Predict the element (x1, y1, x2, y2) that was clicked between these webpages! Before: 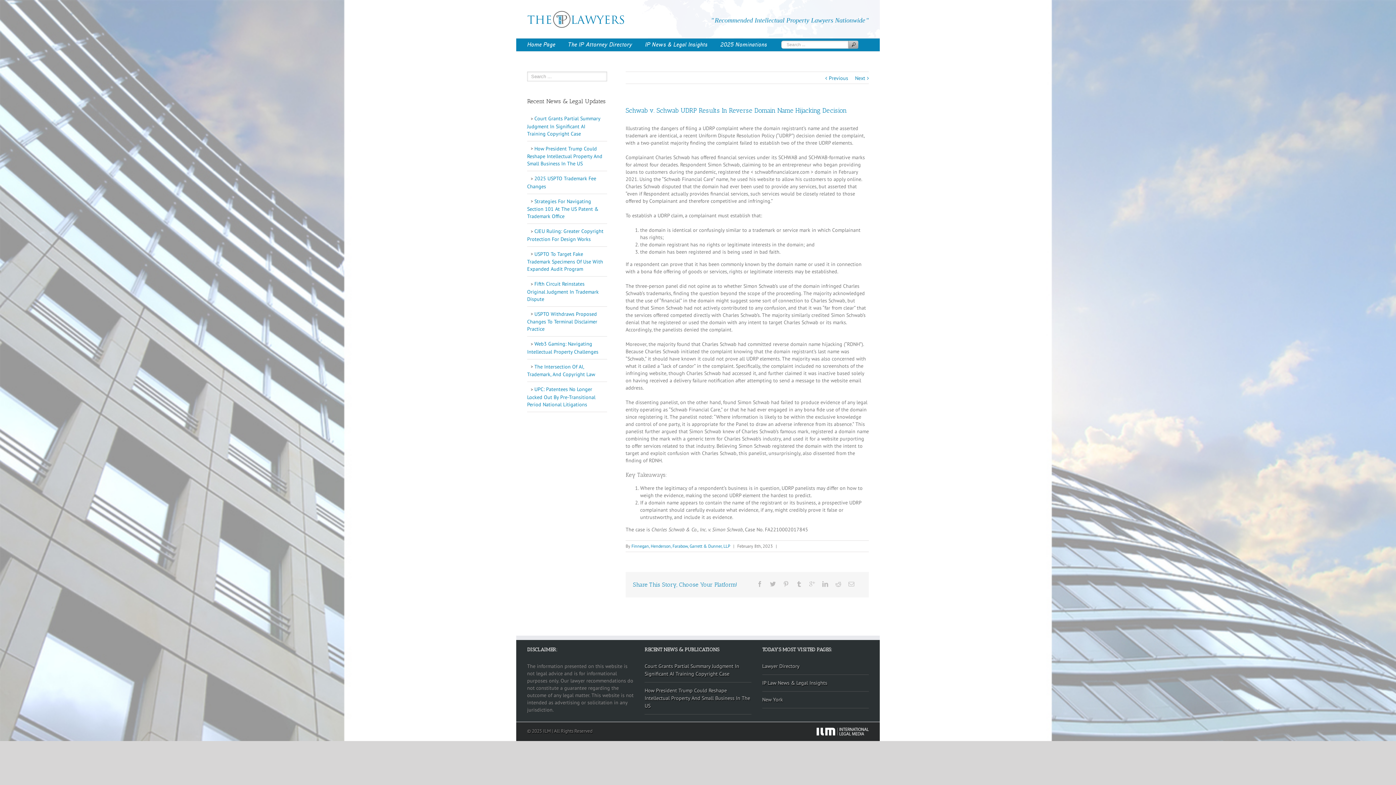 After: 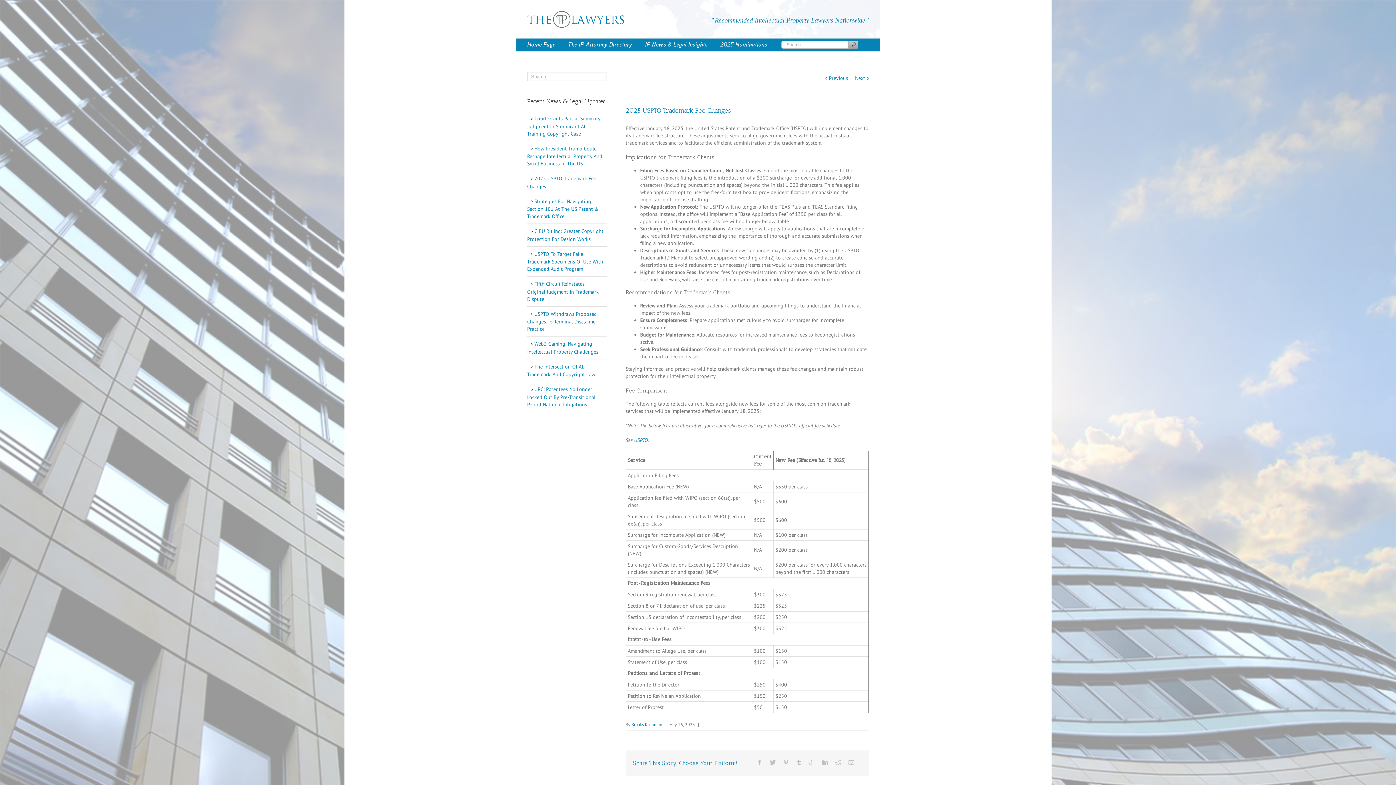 Action: bbox: (527, 171, 607, 194) label:  2025 USPTO Trademark Fee Changes